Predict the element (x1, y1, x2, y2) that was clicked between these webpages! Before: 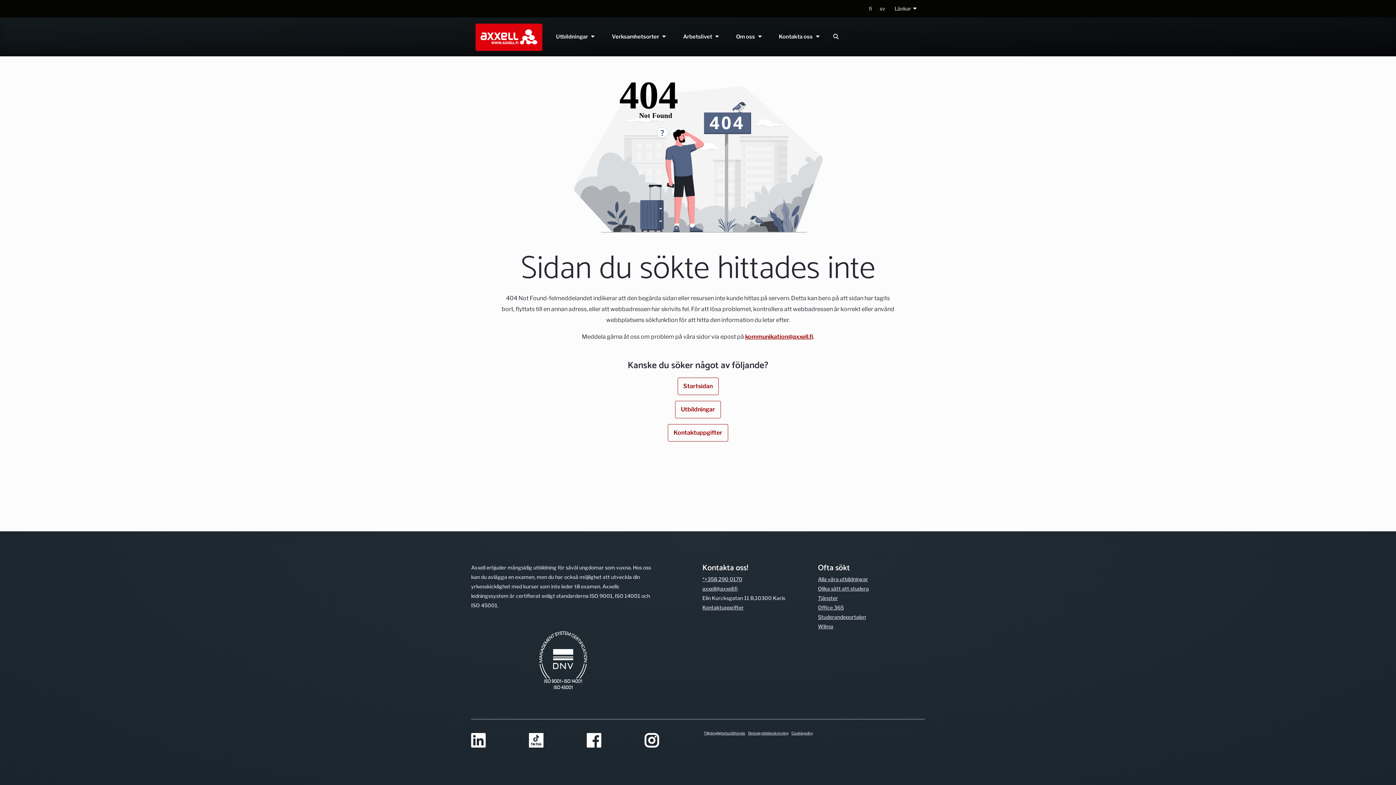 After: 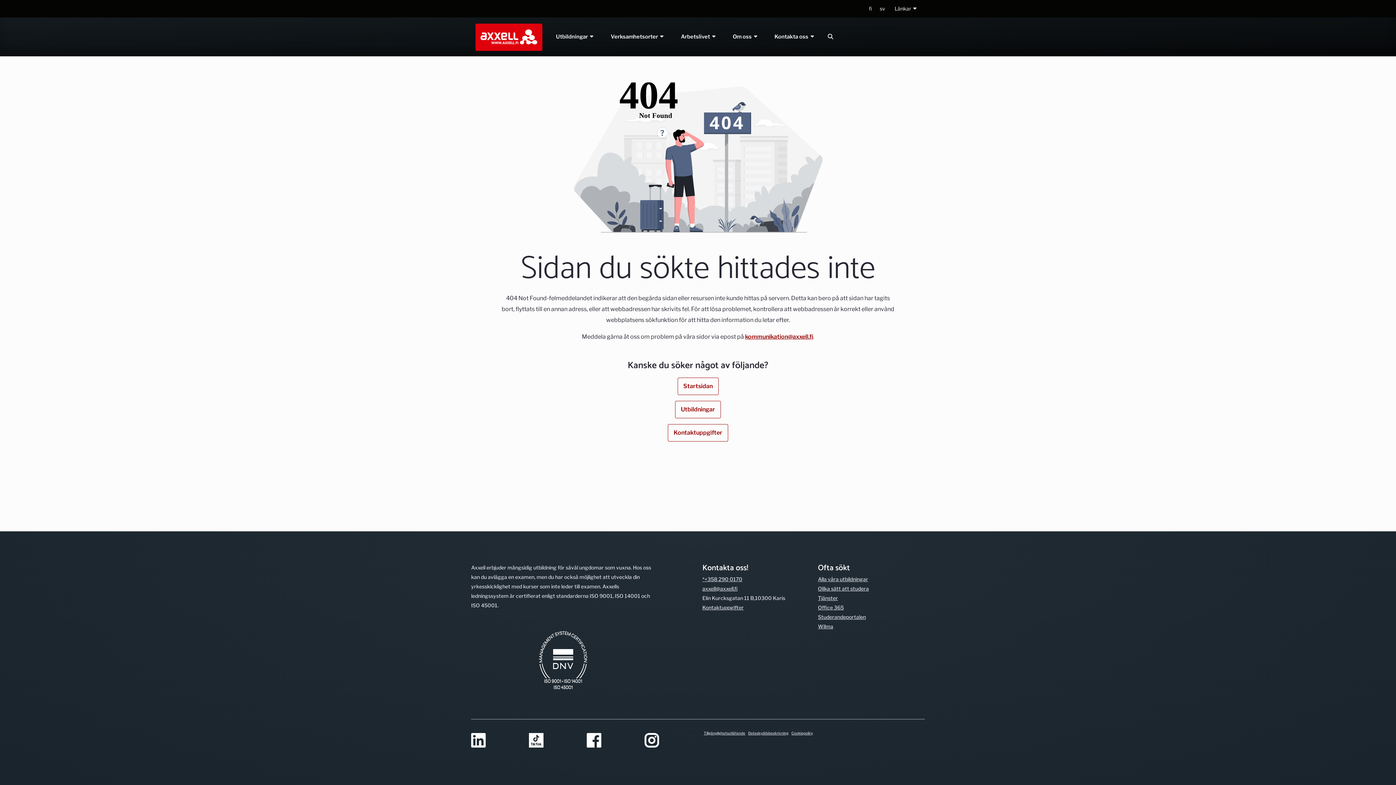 Action: bbox: (877, 2, 888, 15) label: sv